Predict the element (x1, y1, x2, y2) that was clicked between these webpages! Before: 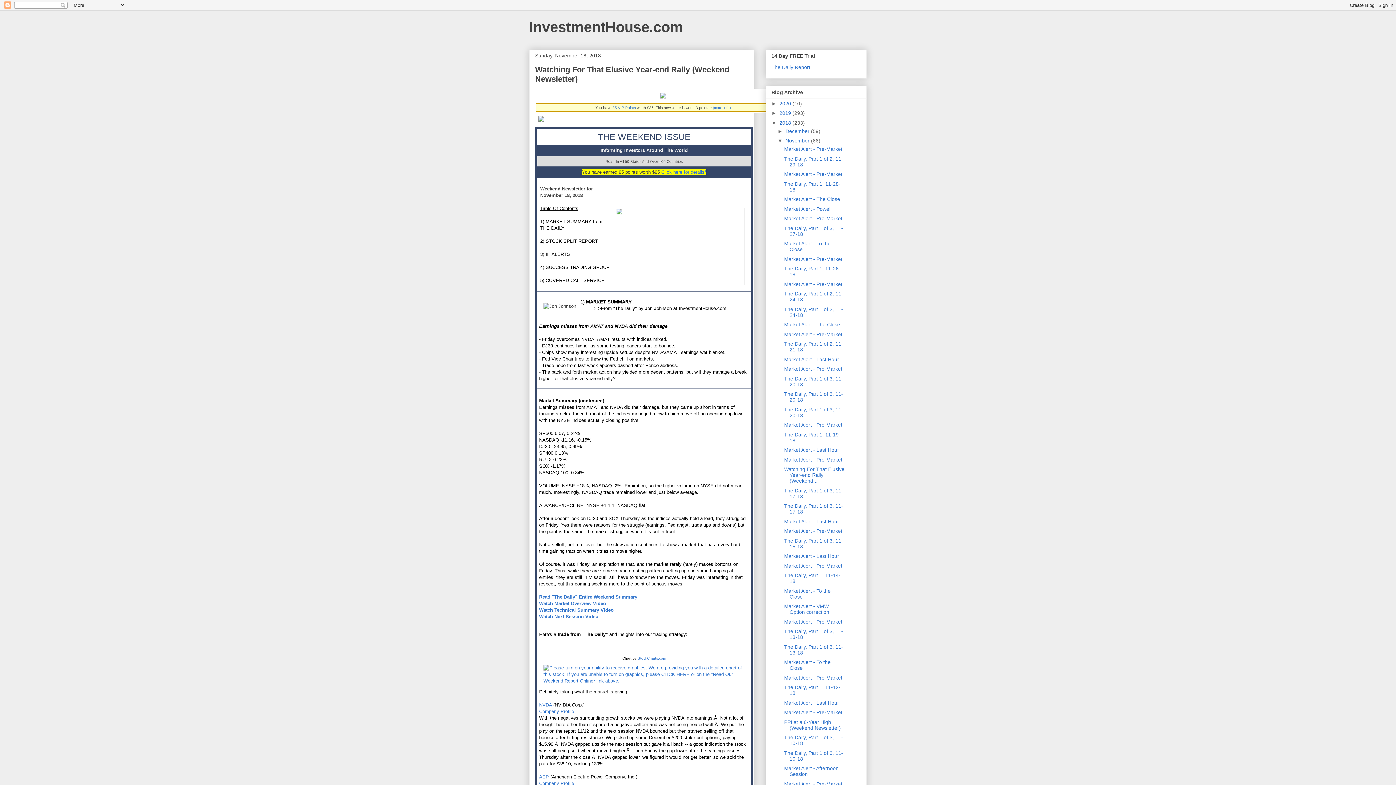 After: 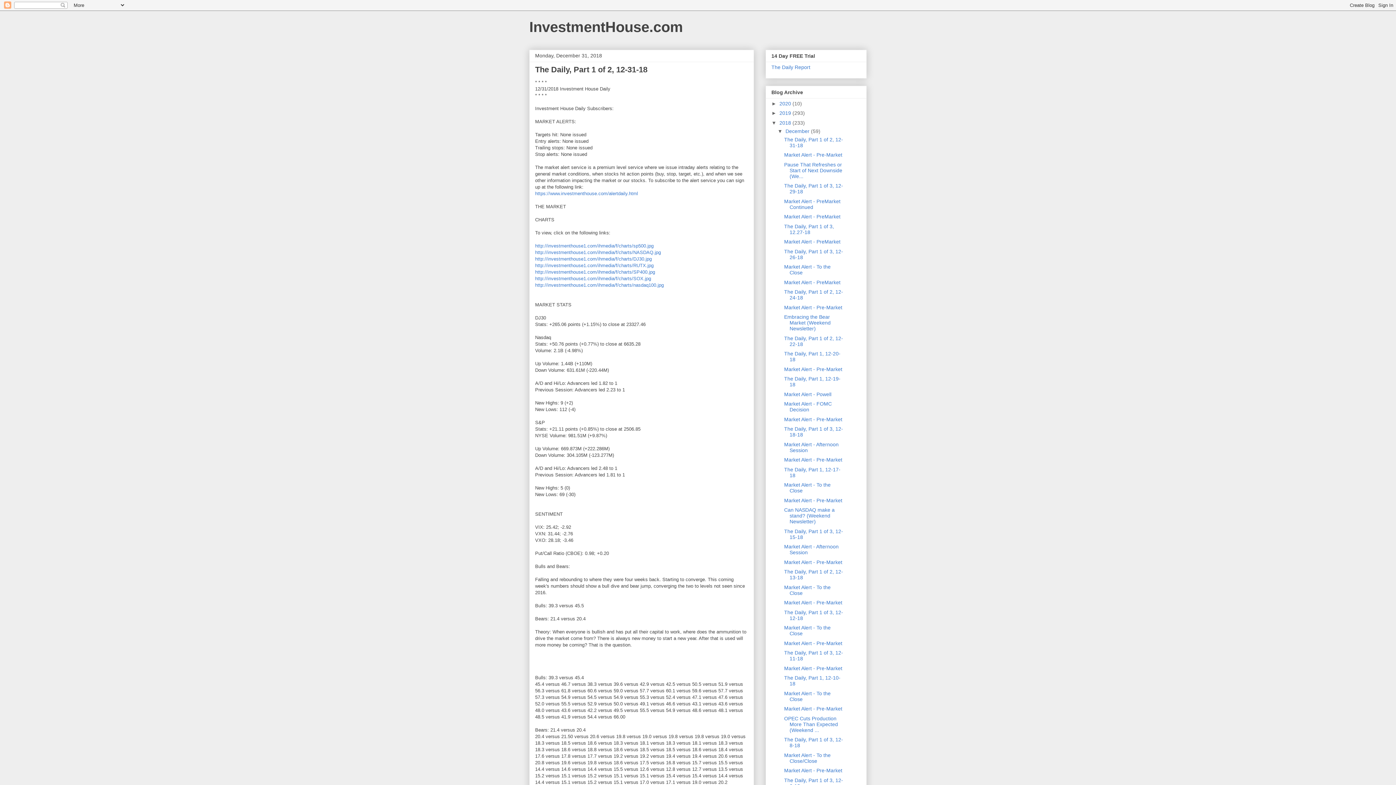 Action: bbox: (779, 119, 792, 125) label: 2018 